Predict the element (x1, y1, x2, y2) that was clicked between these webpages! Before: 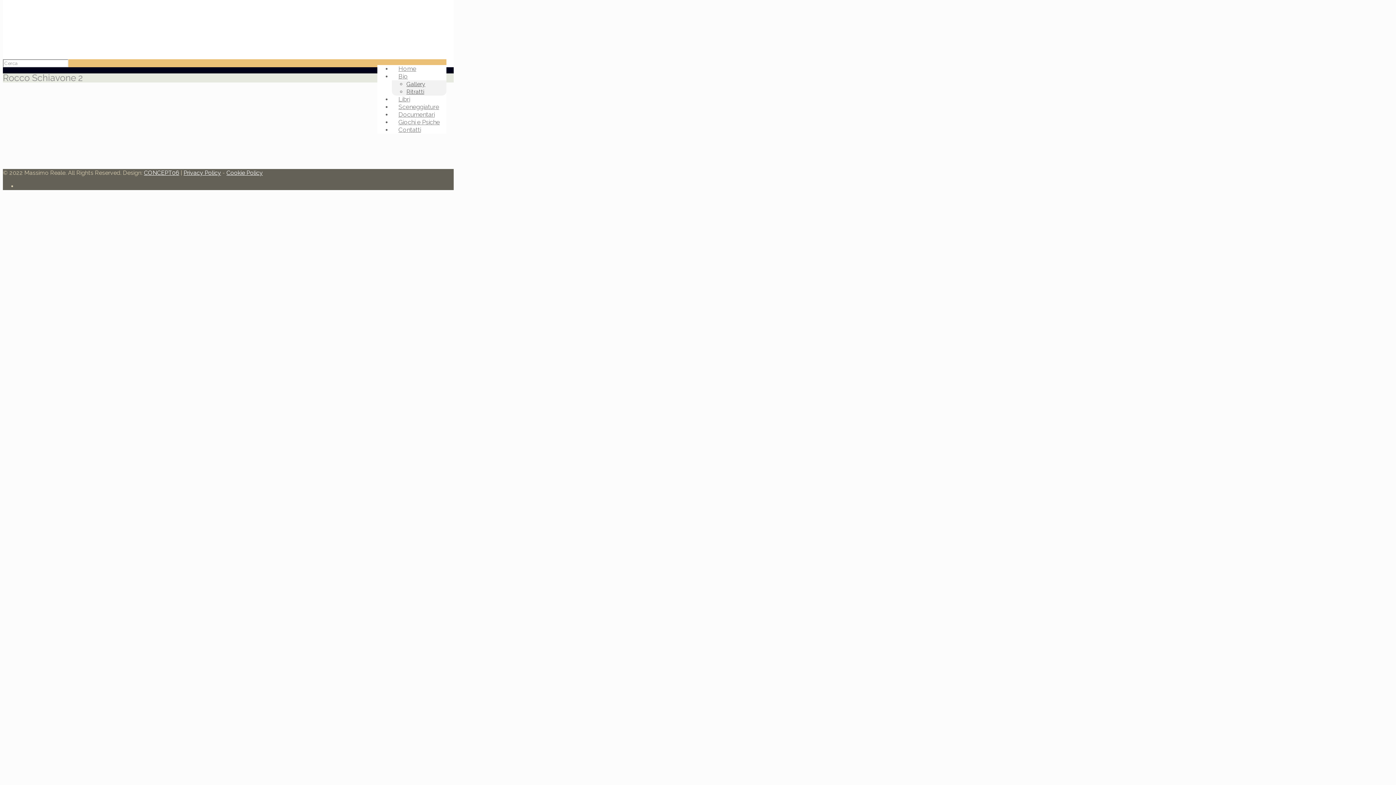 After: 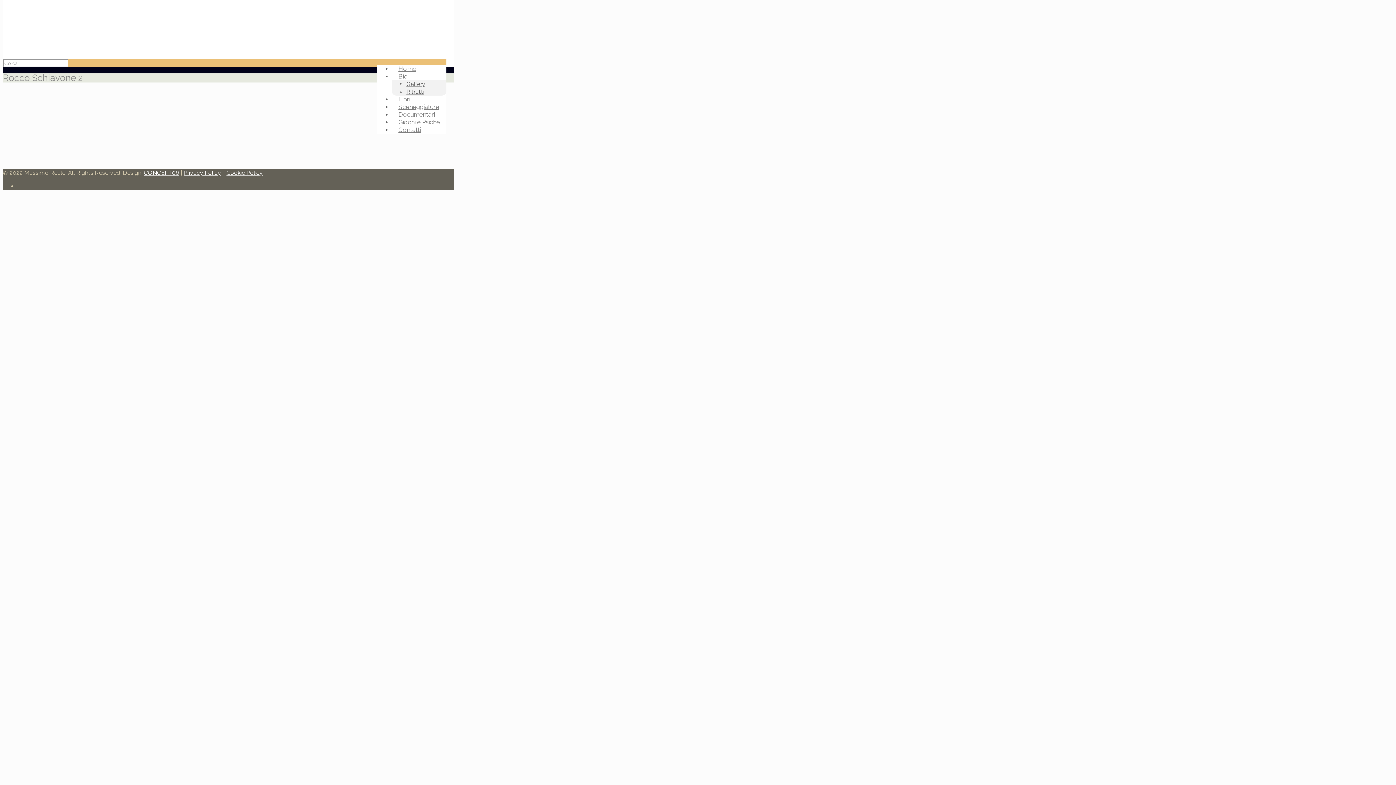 Action: label: CONCEPT06 bbox: (144, 169, 179, 176)